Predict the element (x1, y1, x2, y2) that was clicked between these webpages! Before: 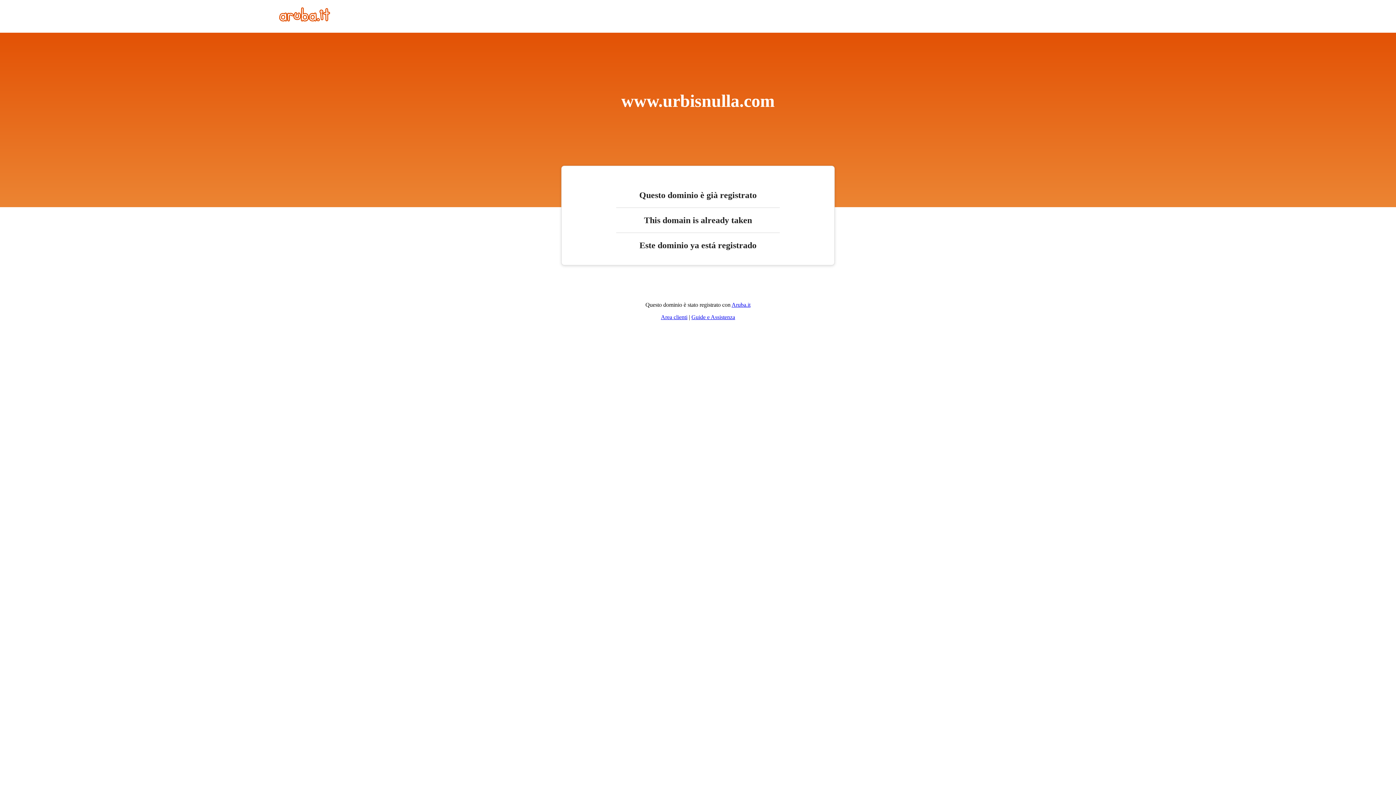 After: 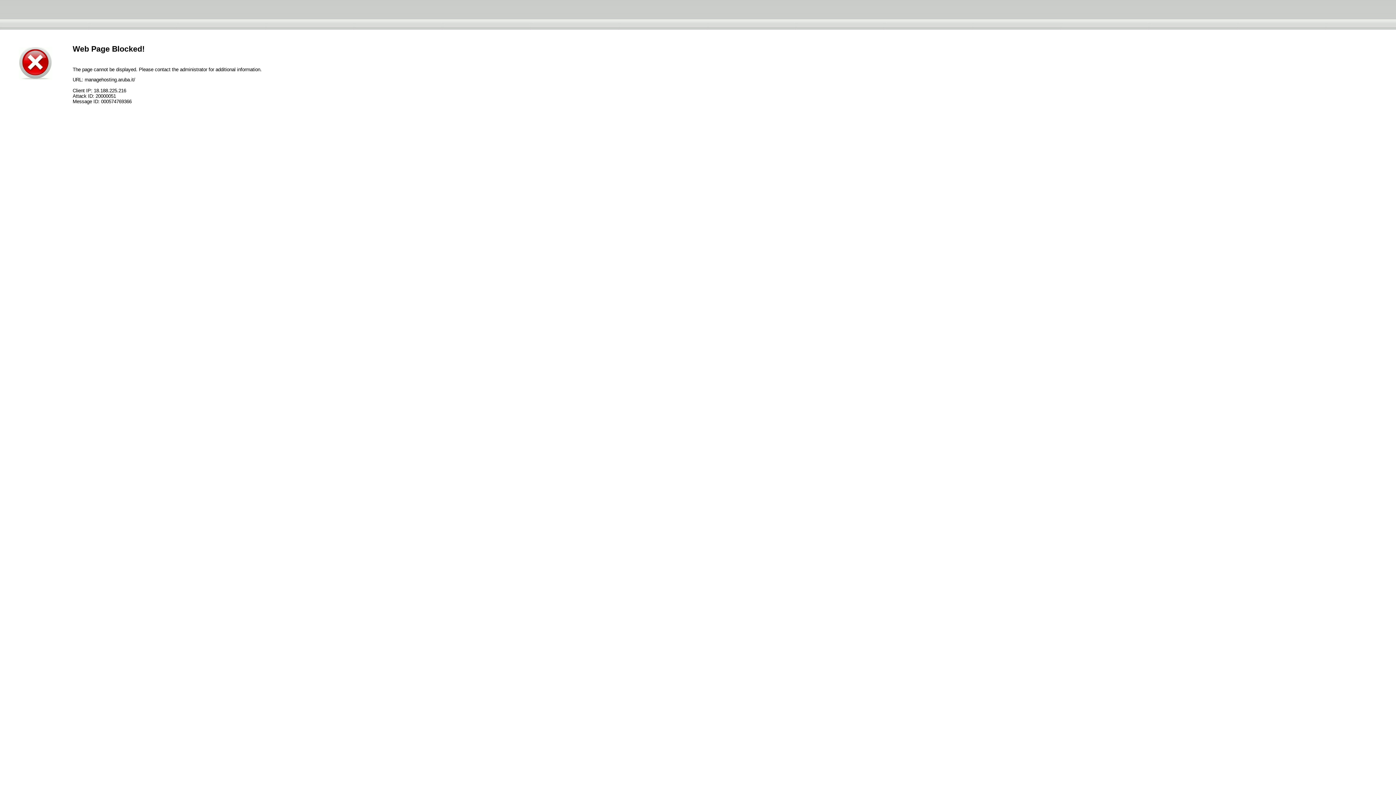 Action: label: Area clienti bbox: (661, 314, 687, 320)